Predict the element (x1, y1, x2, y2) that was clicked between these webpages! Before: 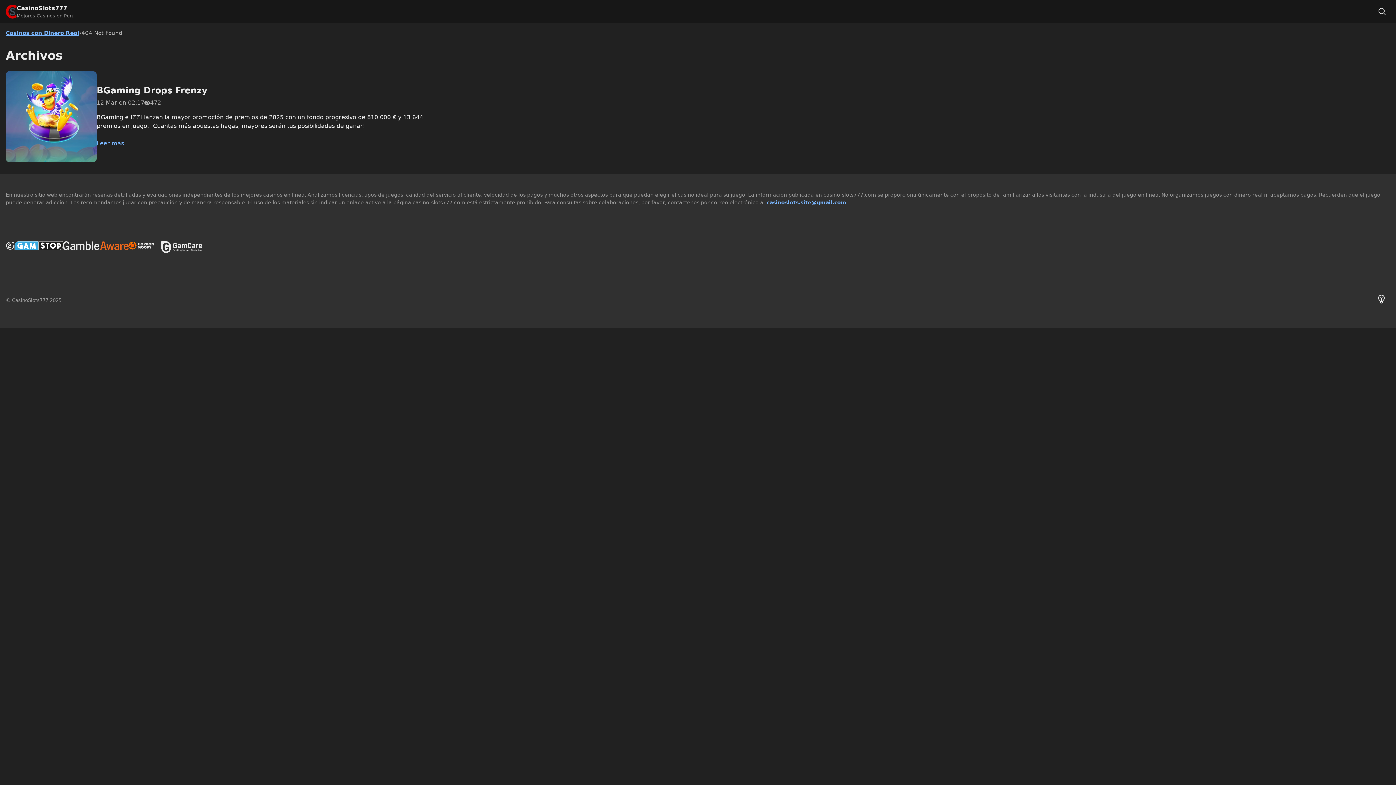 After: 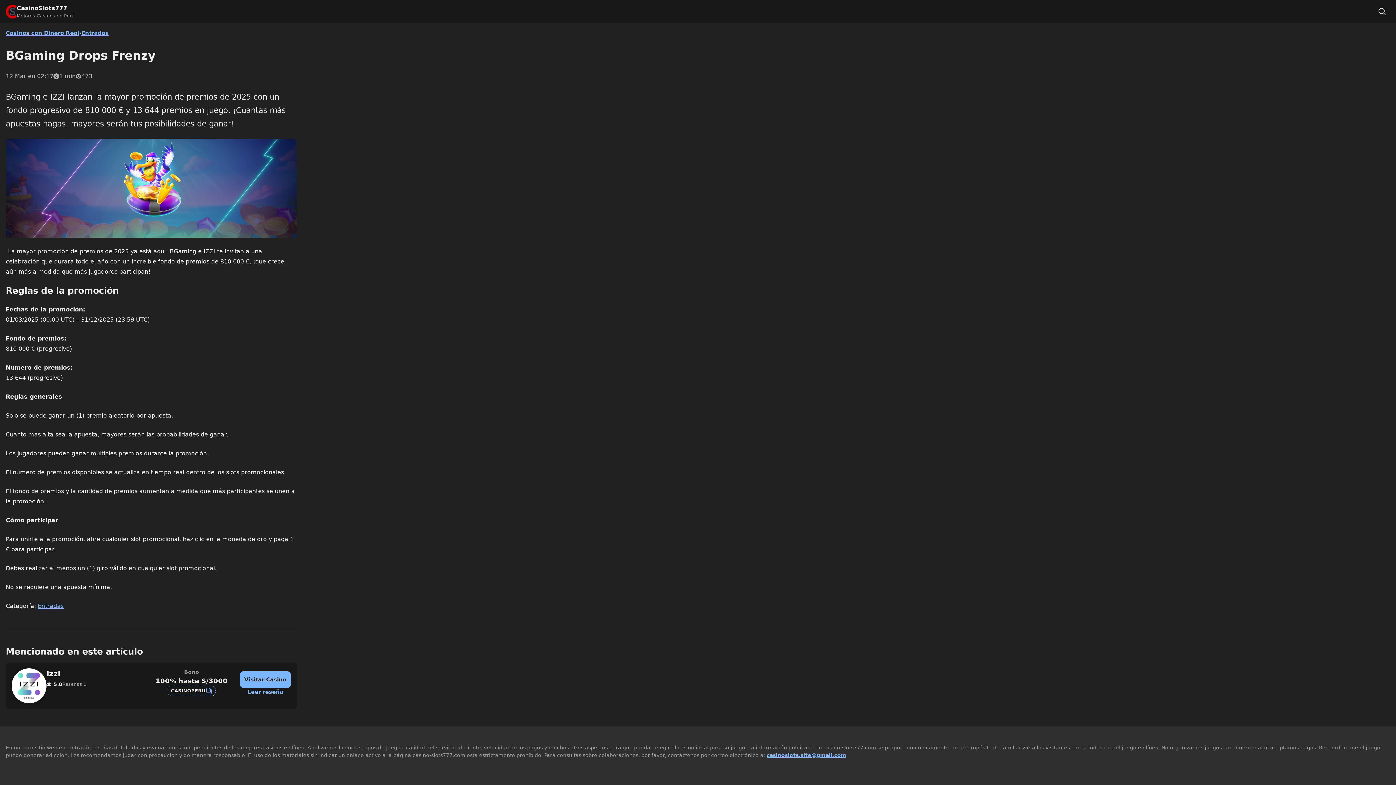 Action: bbox: (96, 85, 207, 95) label: BGaming Drops Frenzy